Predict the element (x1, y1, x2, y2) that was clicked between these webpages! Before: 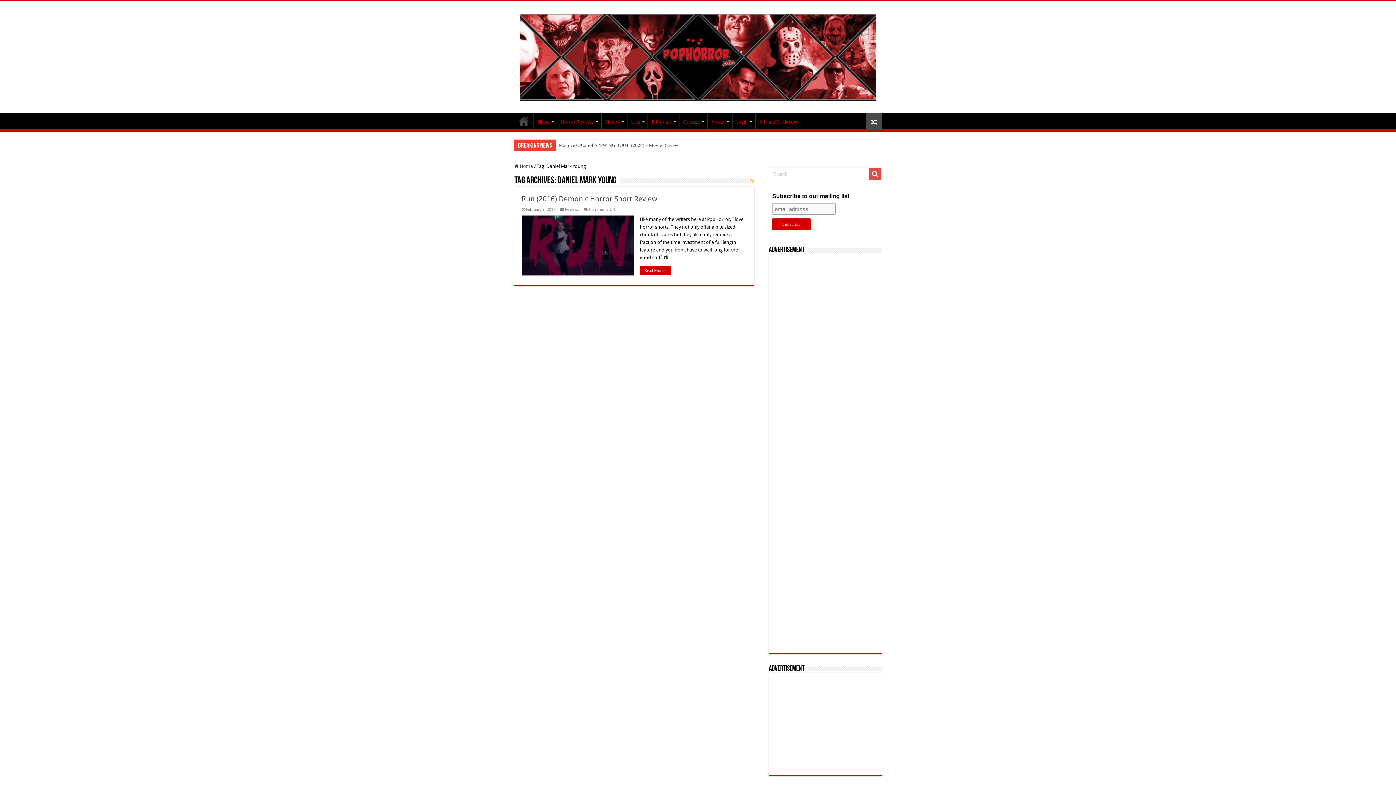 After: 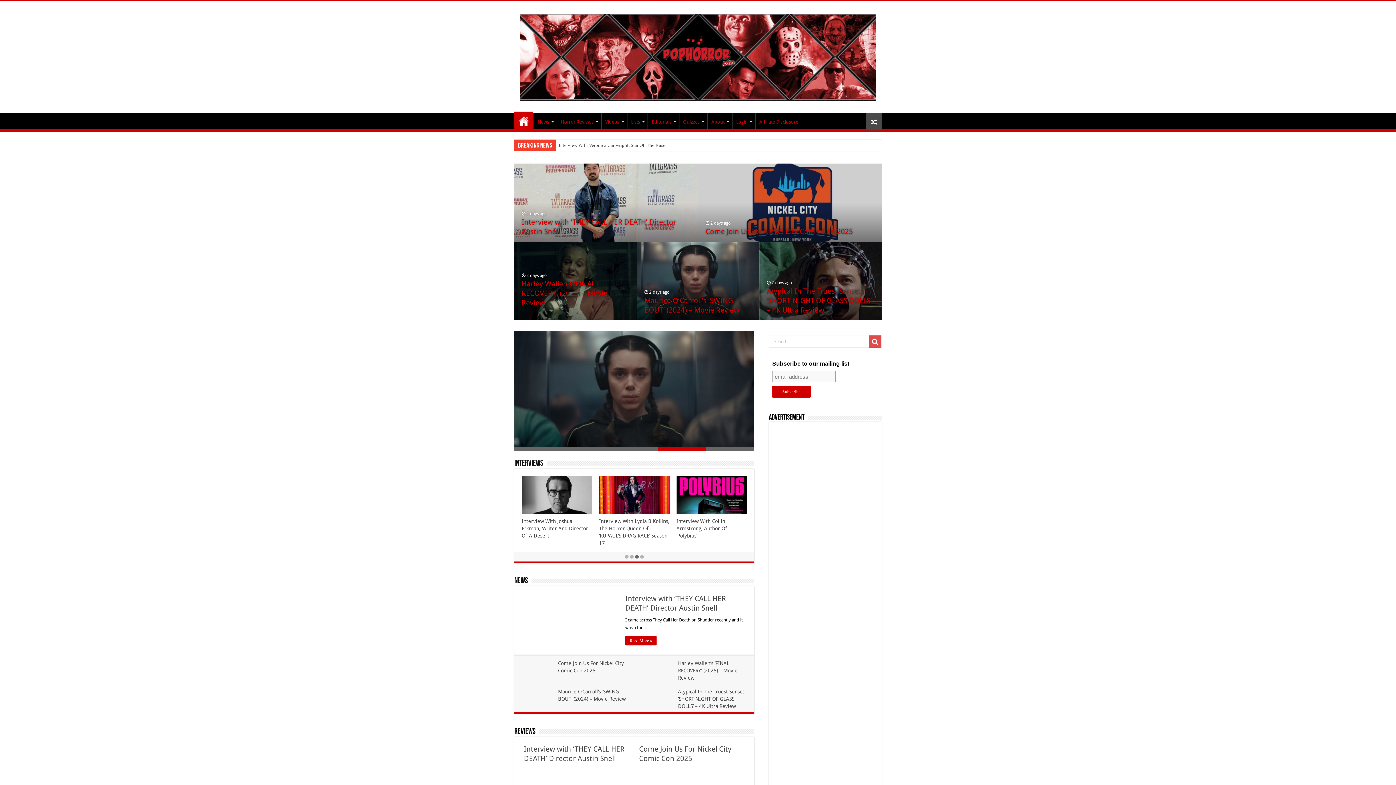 Action: bbox: (514, 113, 533, 128) label: PopHorror